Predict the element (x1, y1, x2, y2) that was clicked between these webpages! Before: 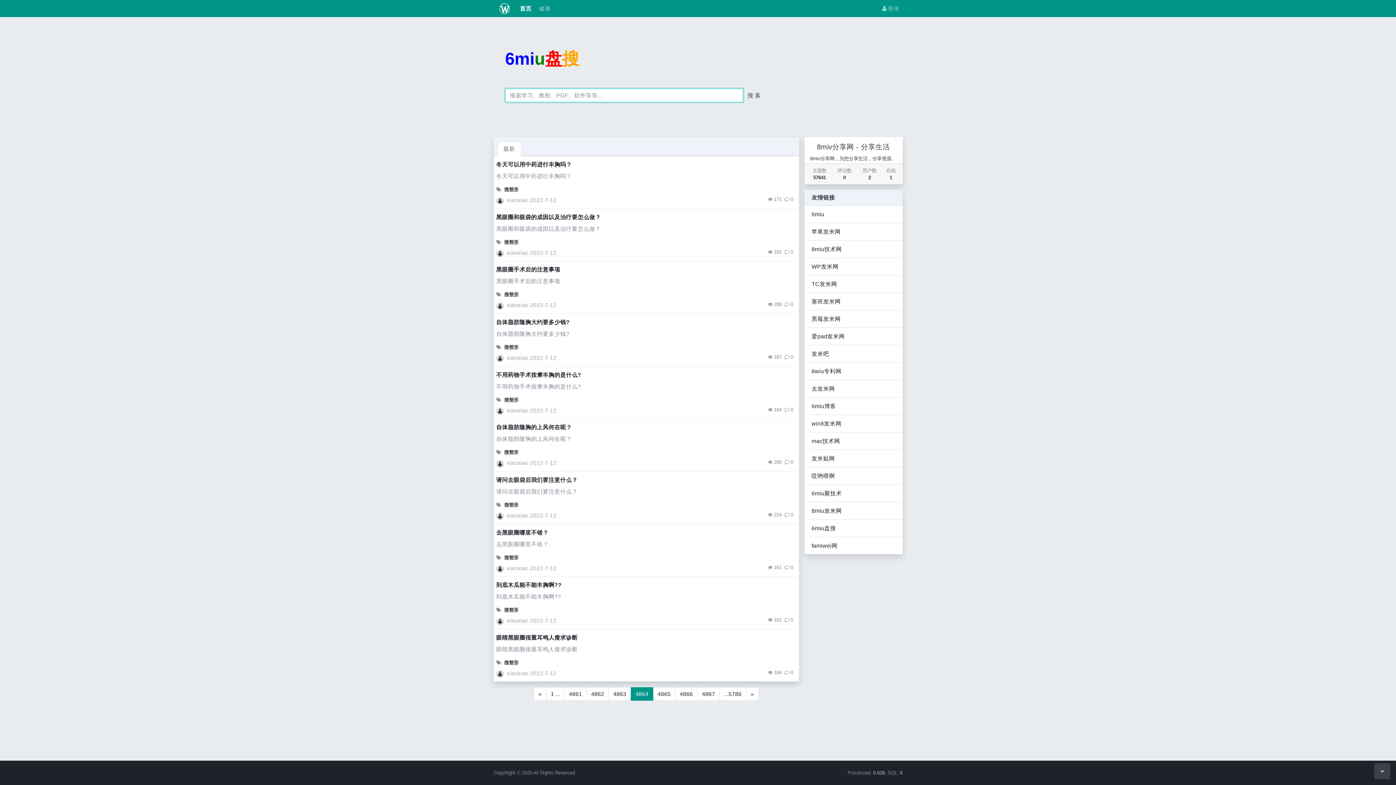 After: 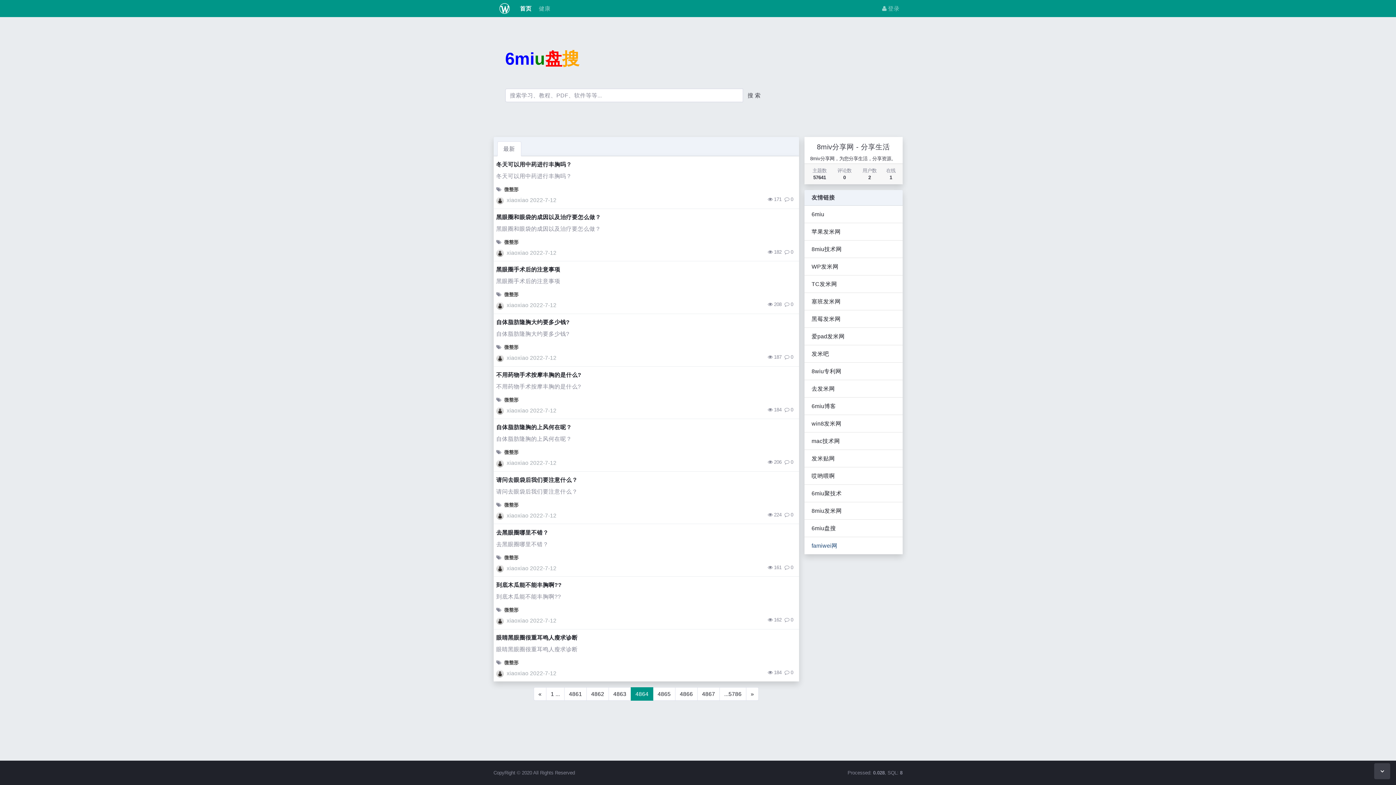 Action: bbox: (811, 541, 895, 550) label: famiwei网